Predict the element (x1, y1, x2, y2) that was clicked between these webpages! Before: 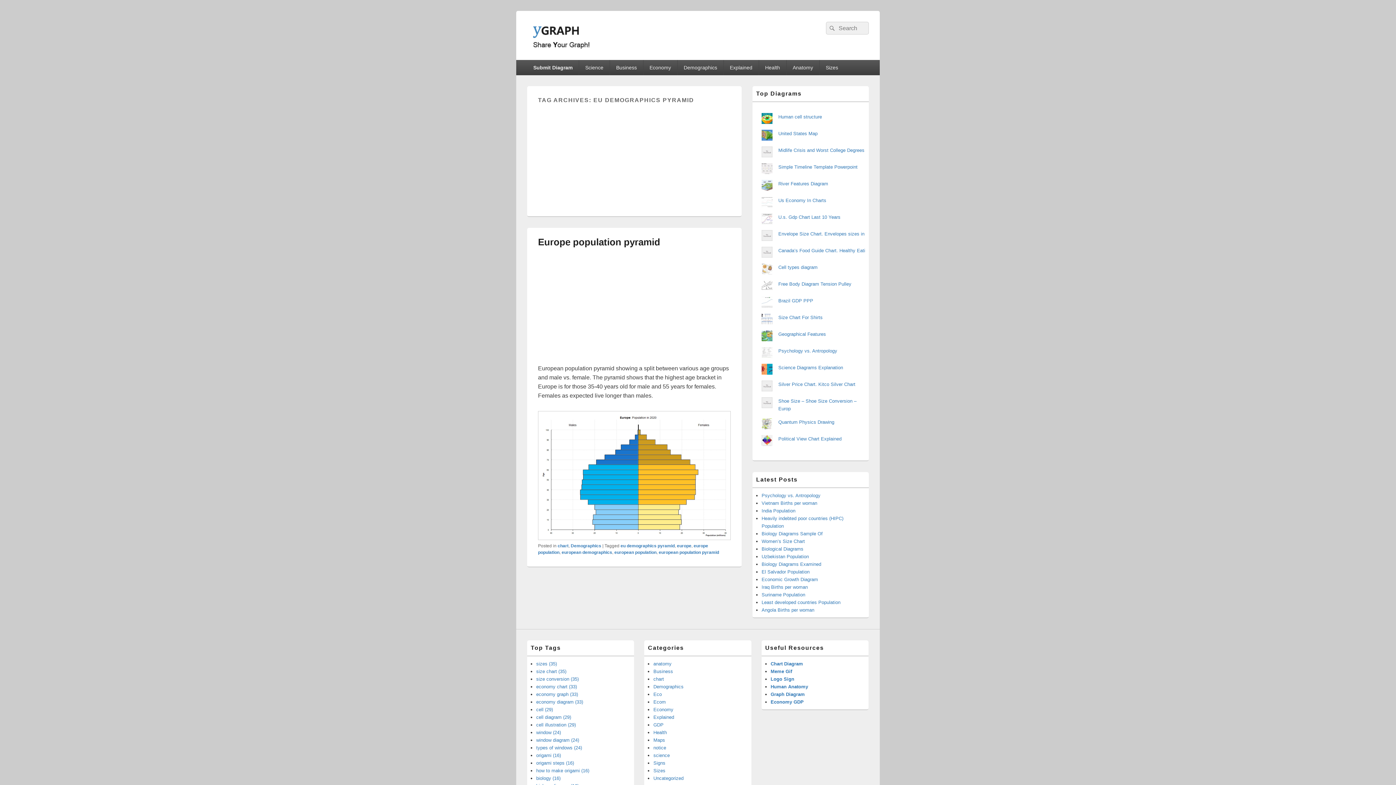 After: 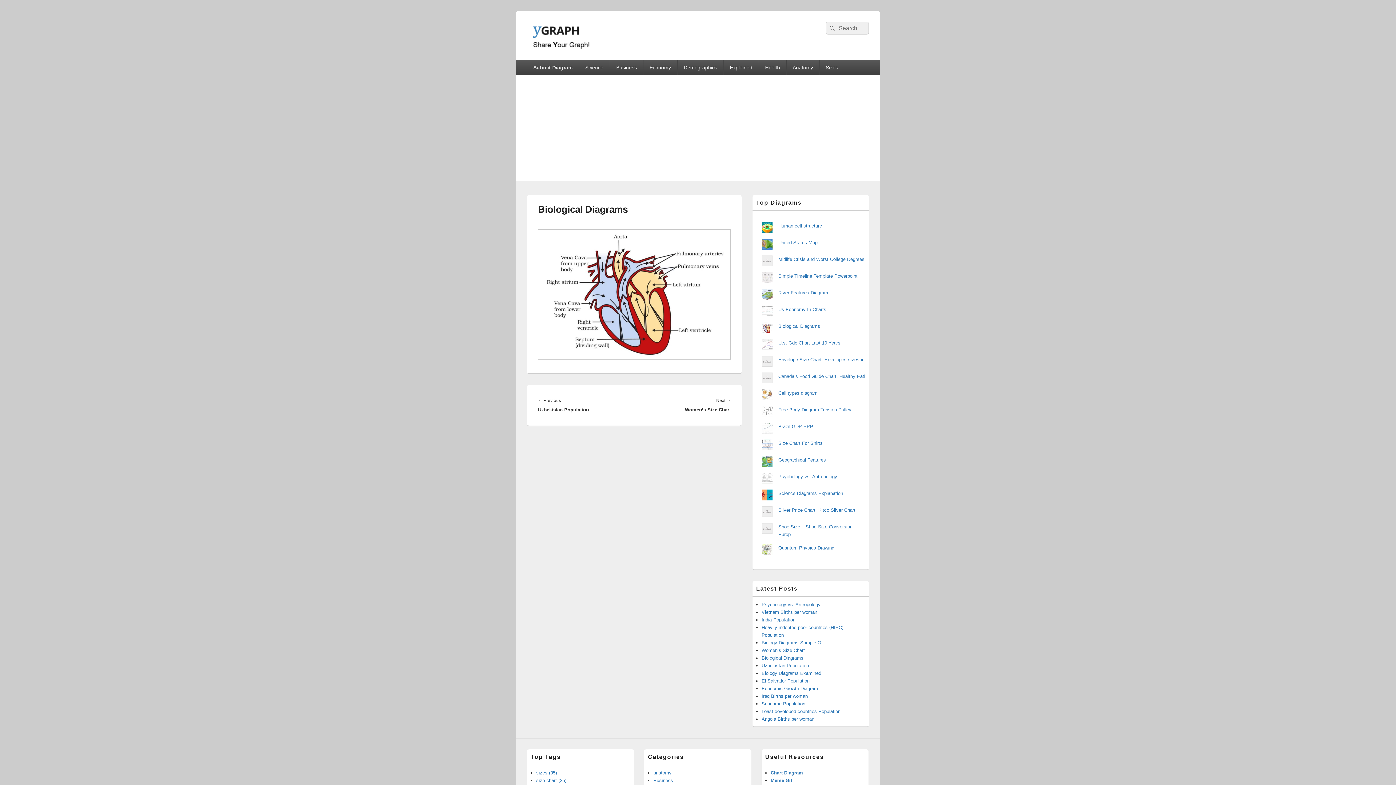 Action: bbox: (761, 546, 803, 552) label: Biological Diagrams